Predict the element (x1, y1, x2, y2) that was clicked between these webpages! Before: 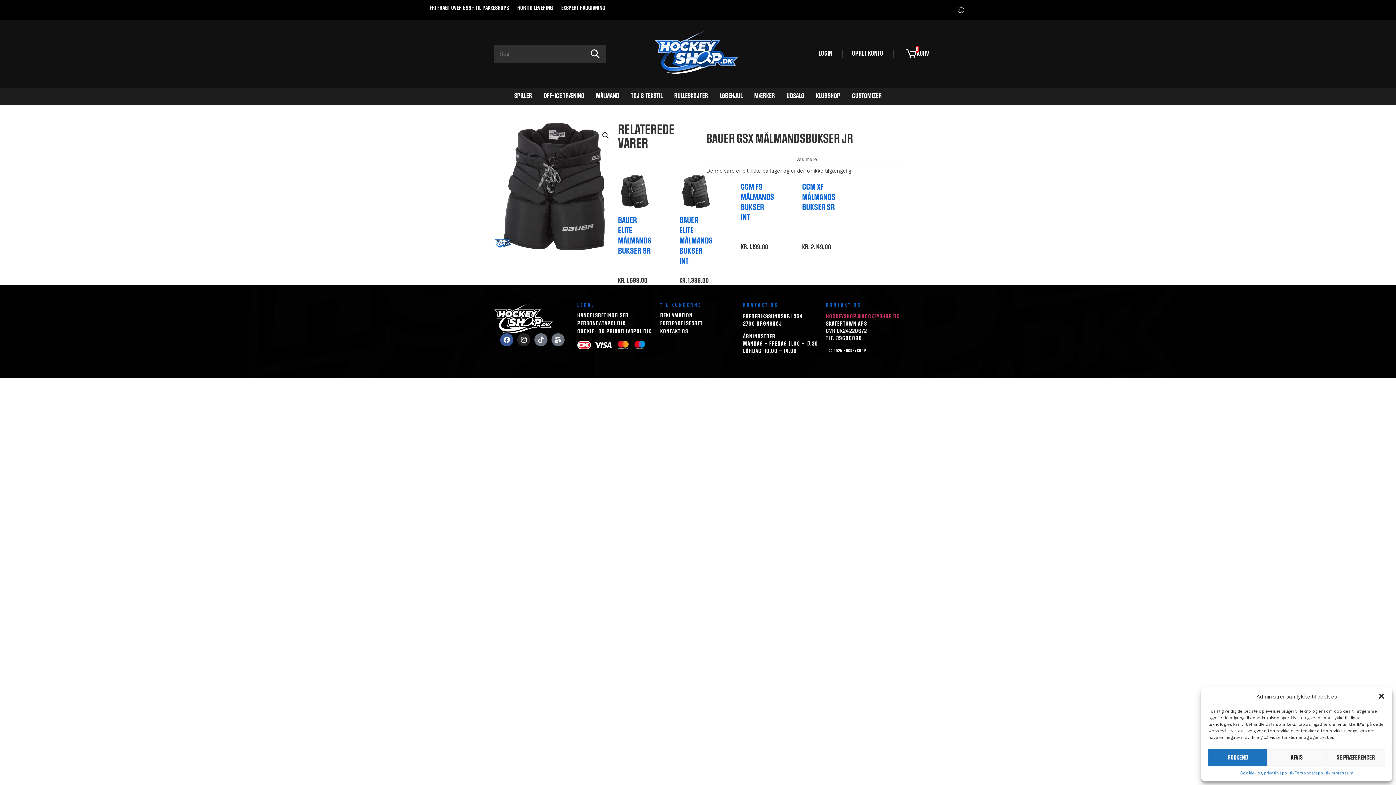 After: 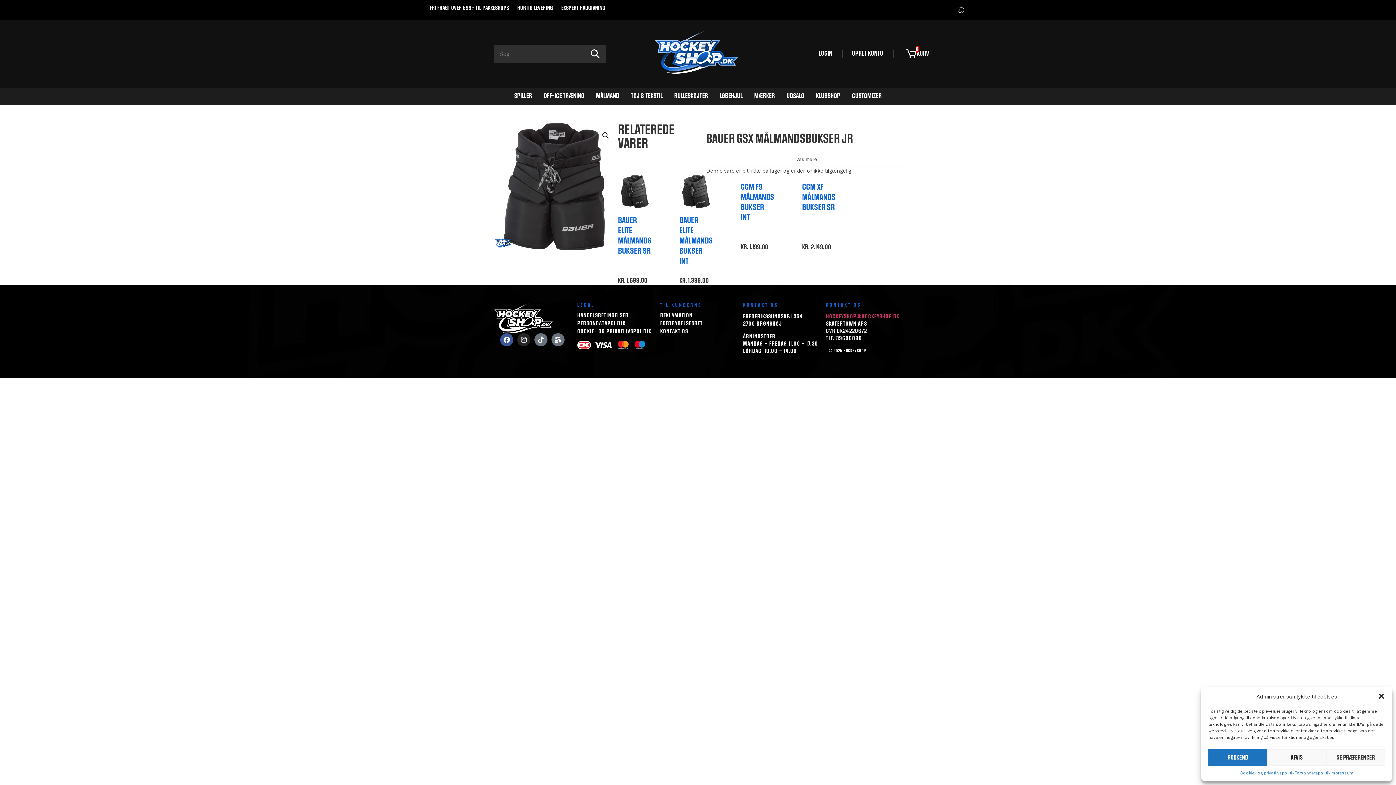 Action: label: FRI FRAGT OVER 599,- TIL PAKKESHOPS bbox: (429, 4, 509, 11)